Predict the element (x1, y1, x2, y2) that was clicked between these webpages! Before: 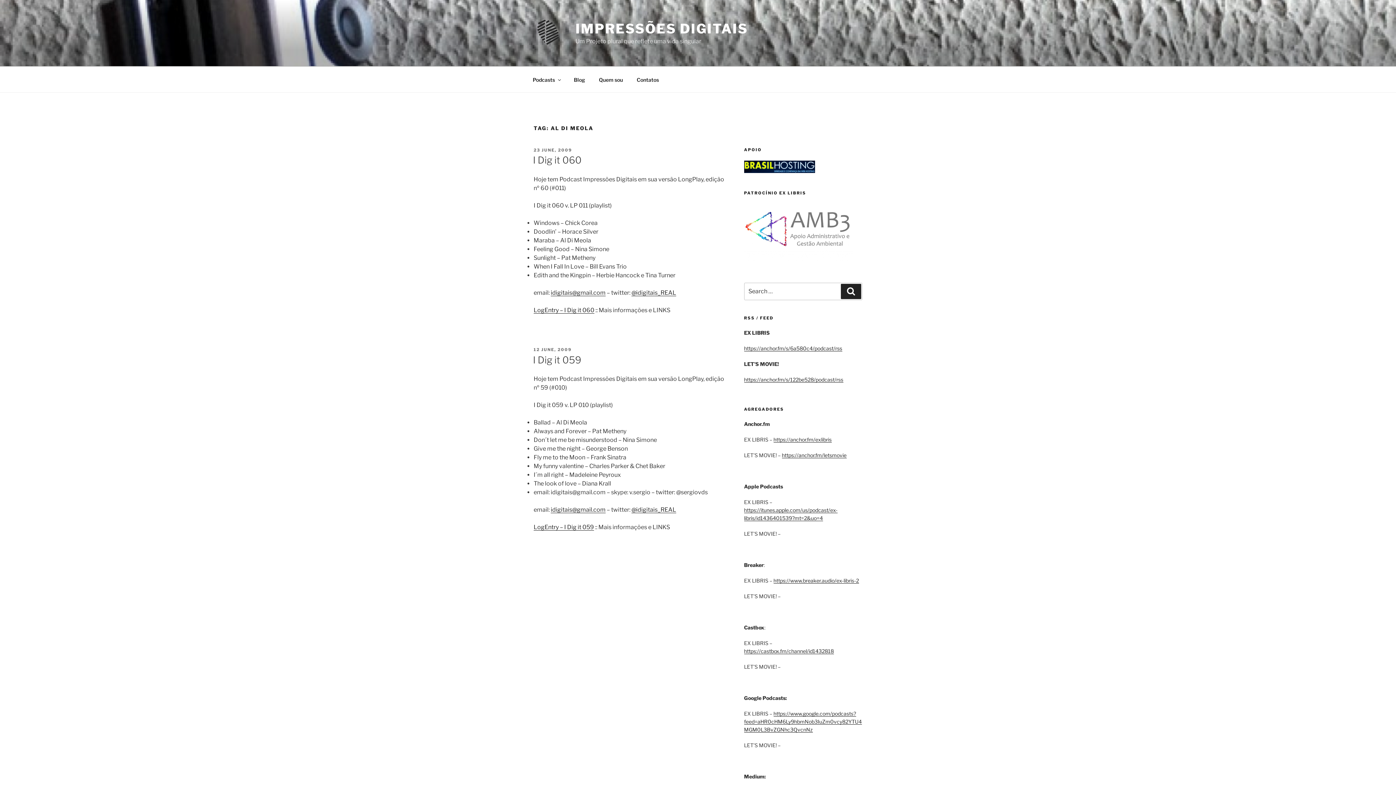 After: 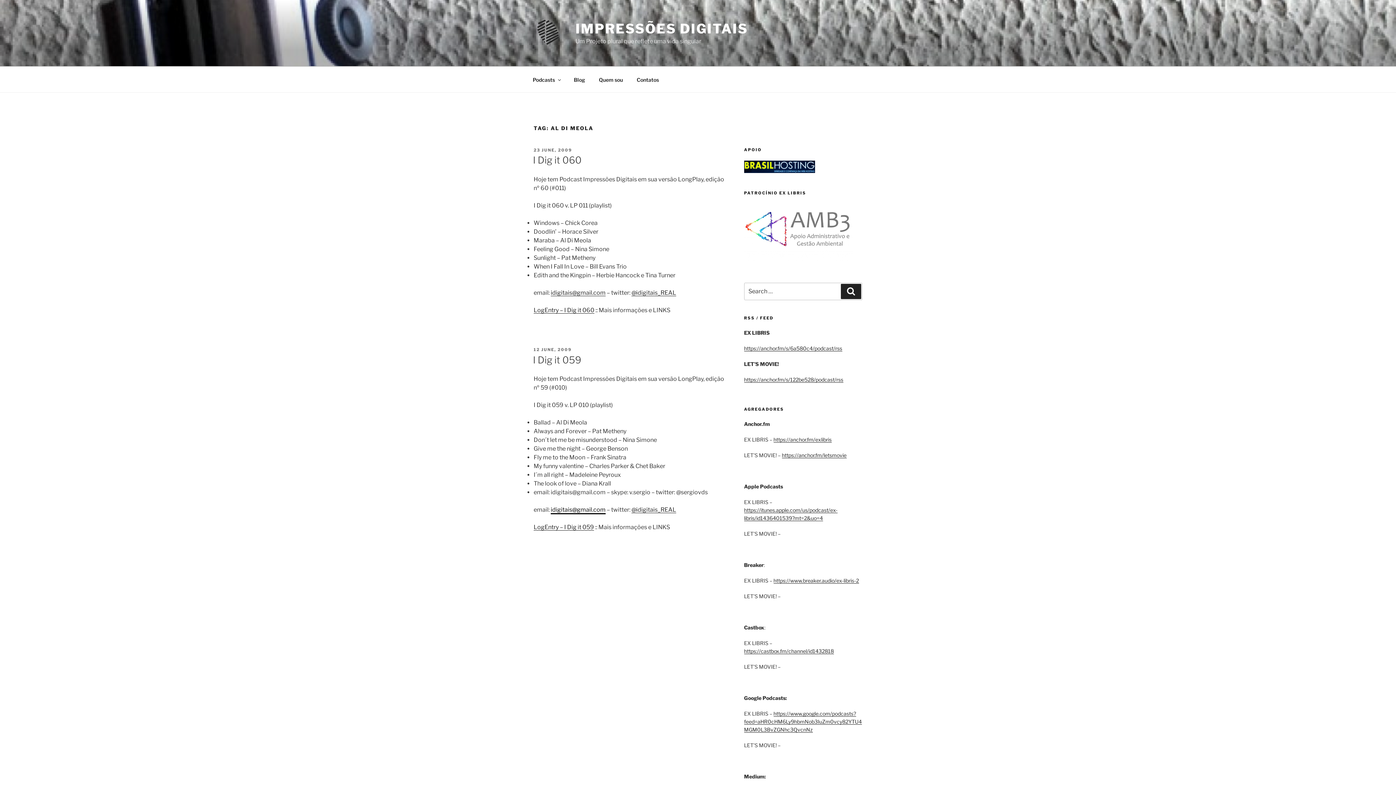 Action: label: idigitais@gmail.com bbox: (550, 506, 605, 513)